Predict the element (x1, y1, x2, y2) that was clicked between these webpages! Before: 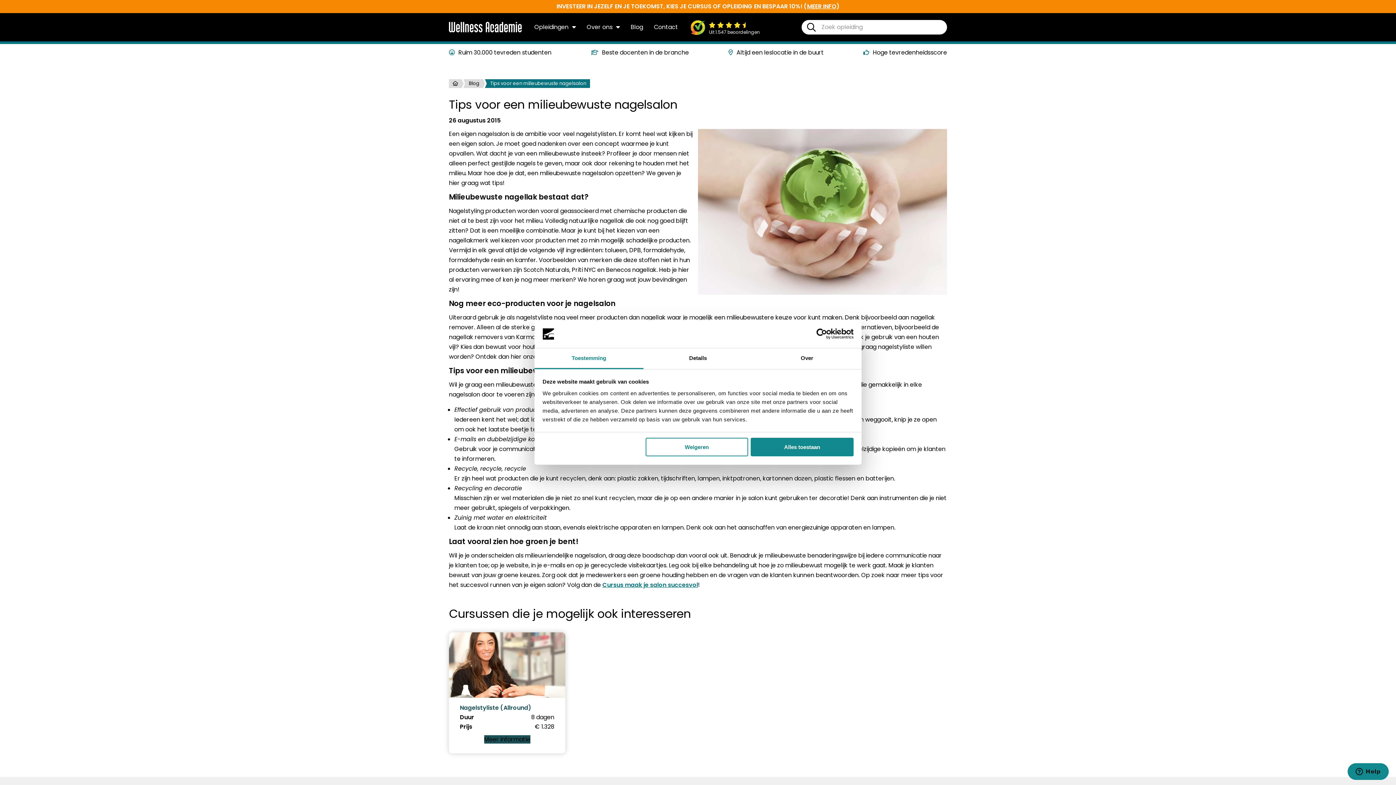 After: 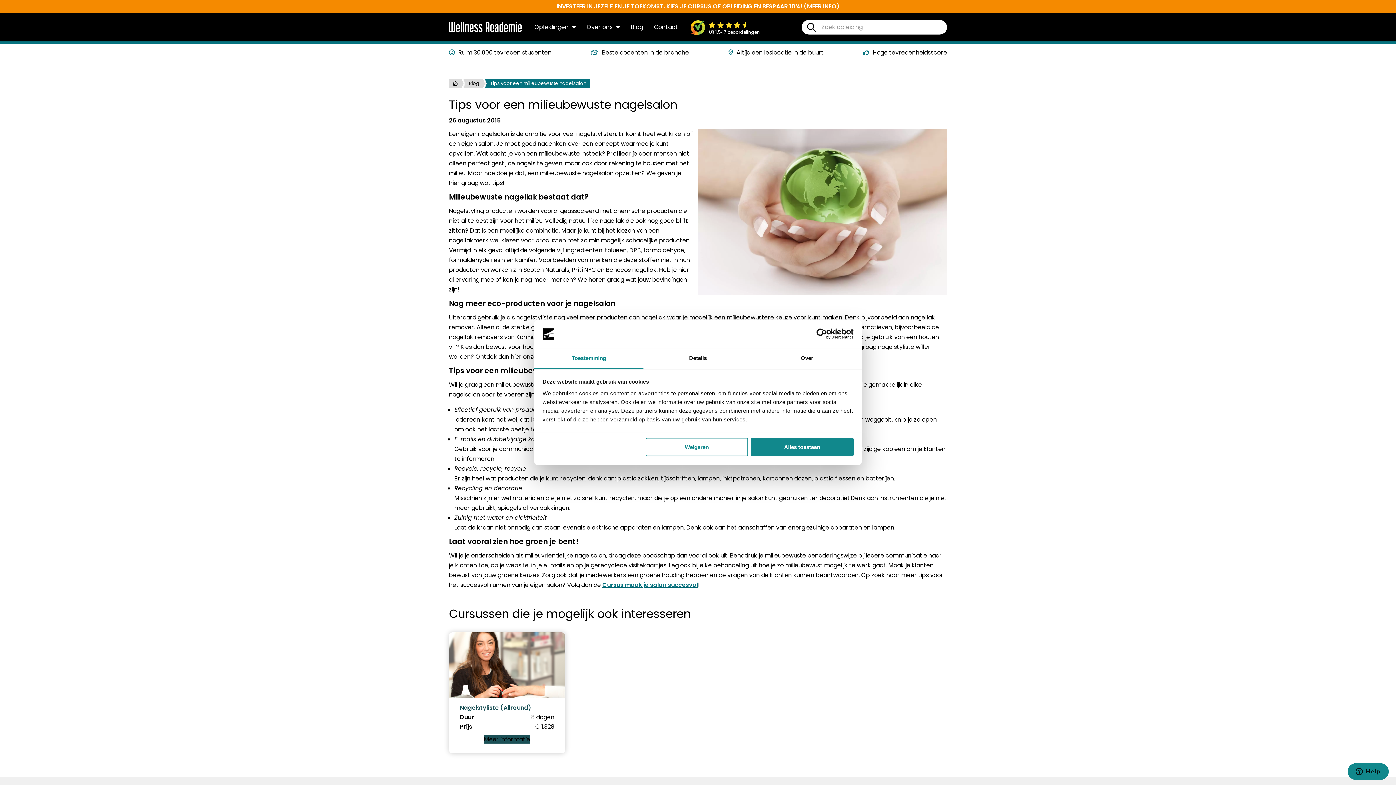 Action: bbox: (709, 21, 760, 34) label: Uit 1.547 beoordelingen